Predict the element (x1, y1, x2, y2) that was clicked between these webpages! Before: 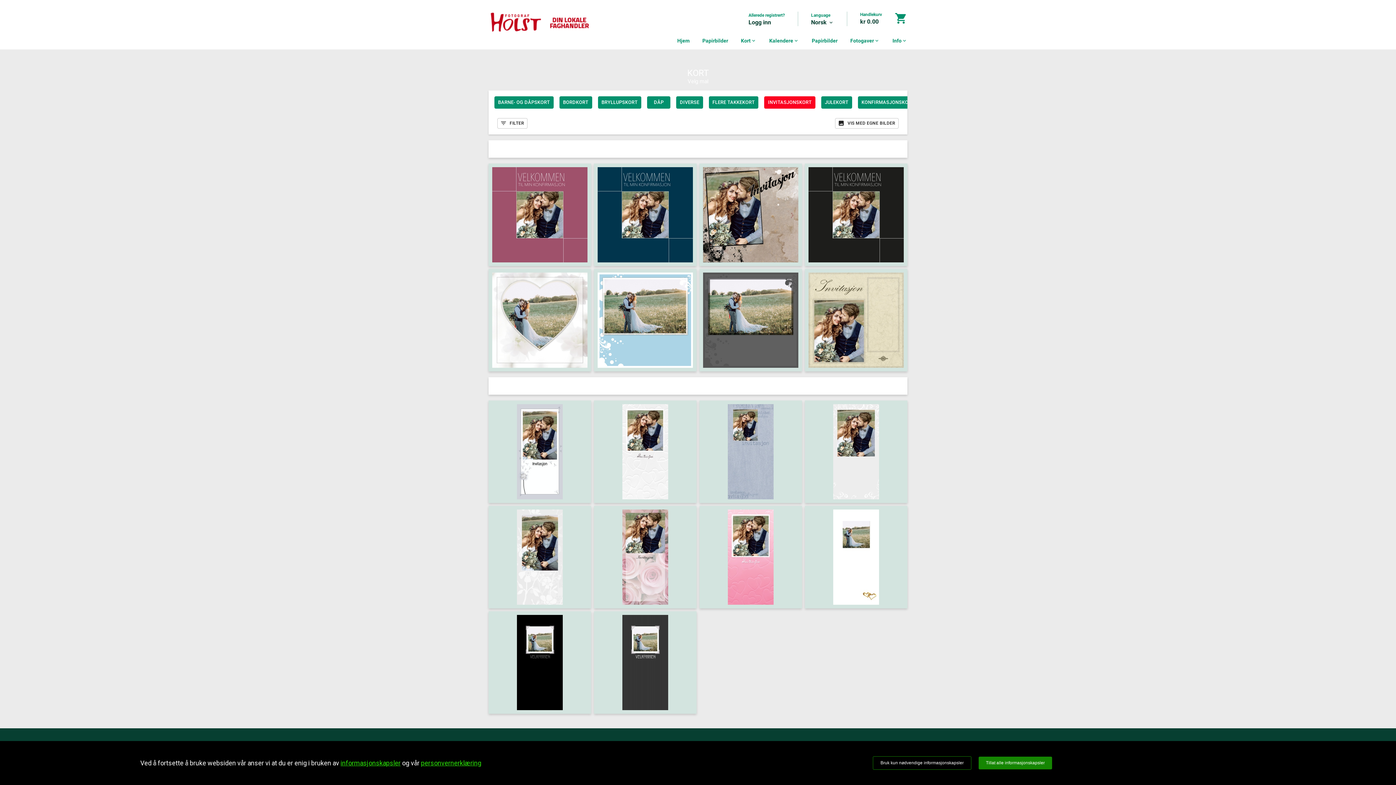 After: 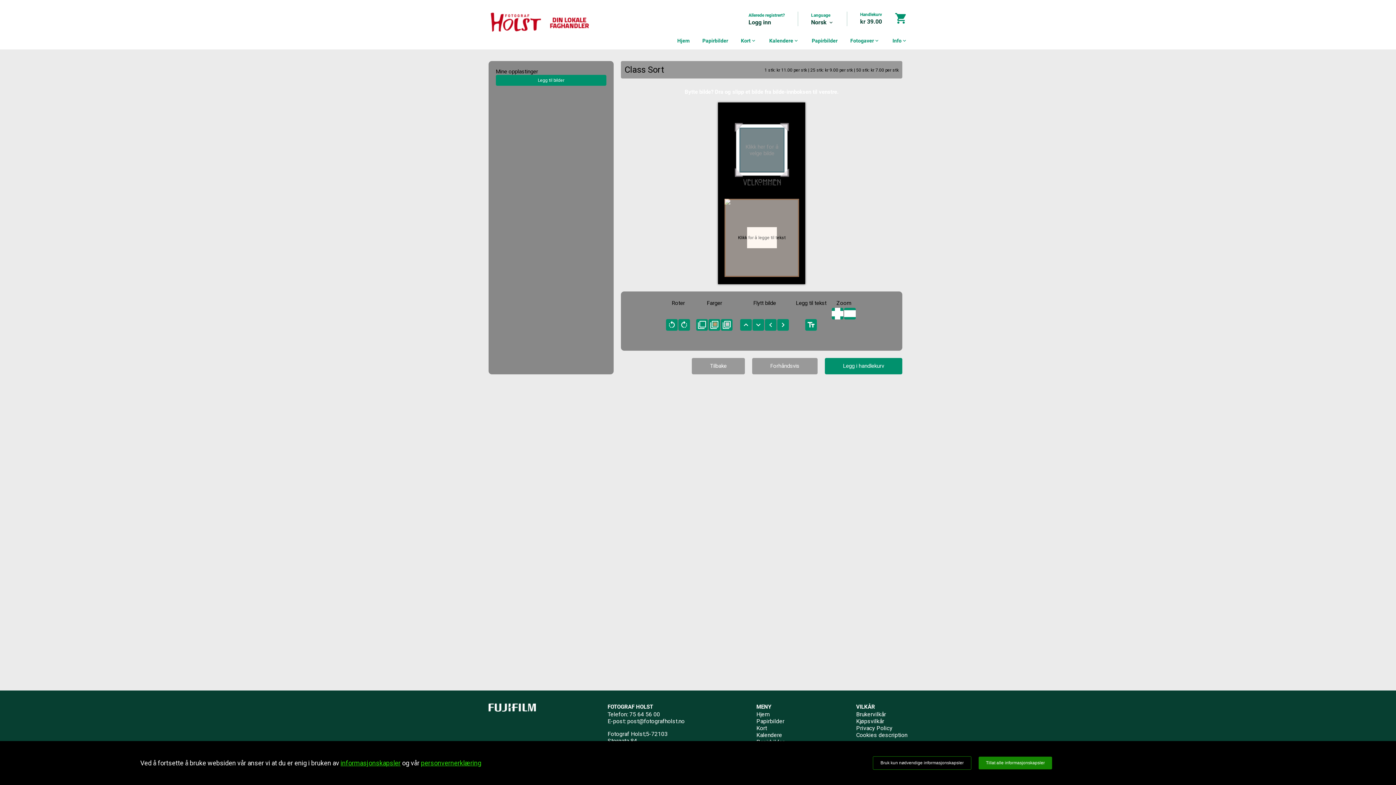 Action: bbox: (488, 611, 591, 714)